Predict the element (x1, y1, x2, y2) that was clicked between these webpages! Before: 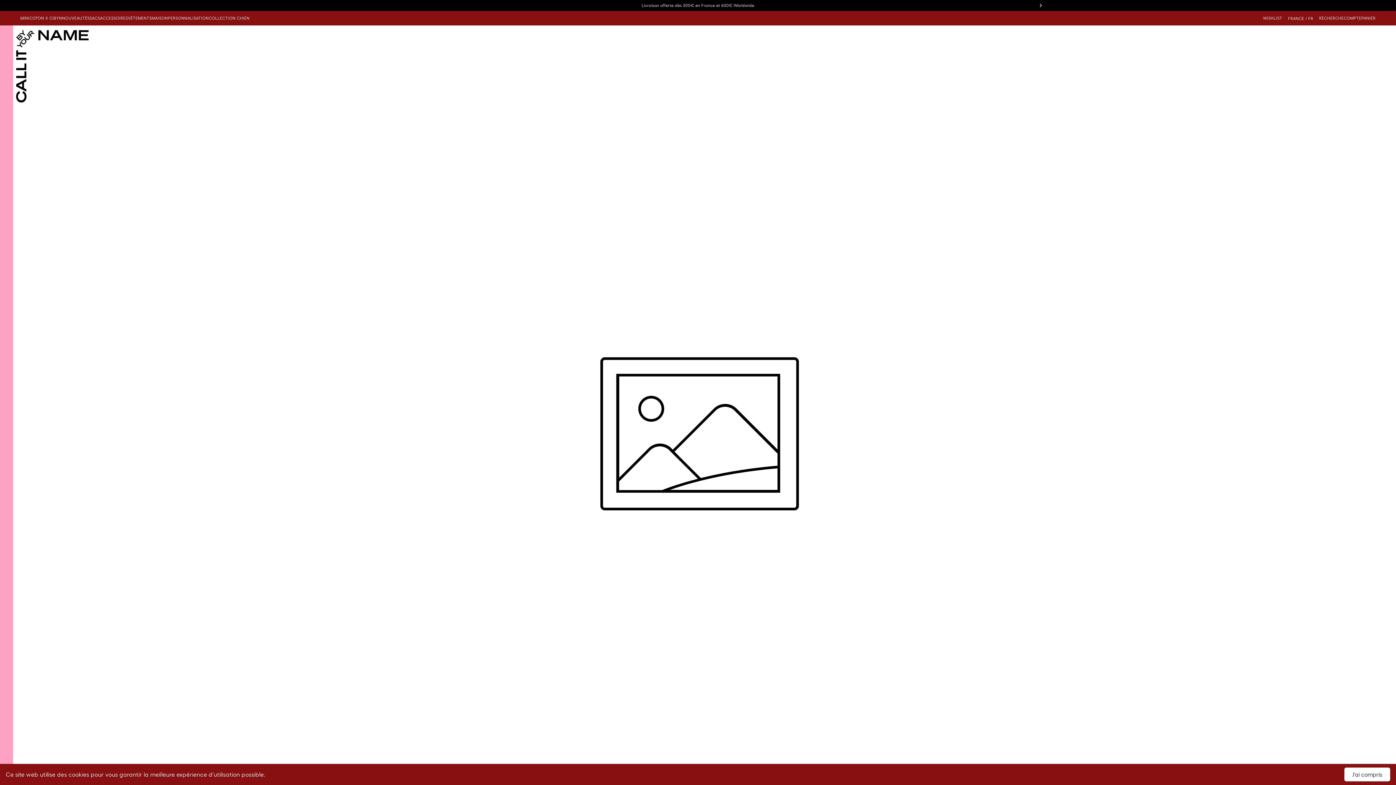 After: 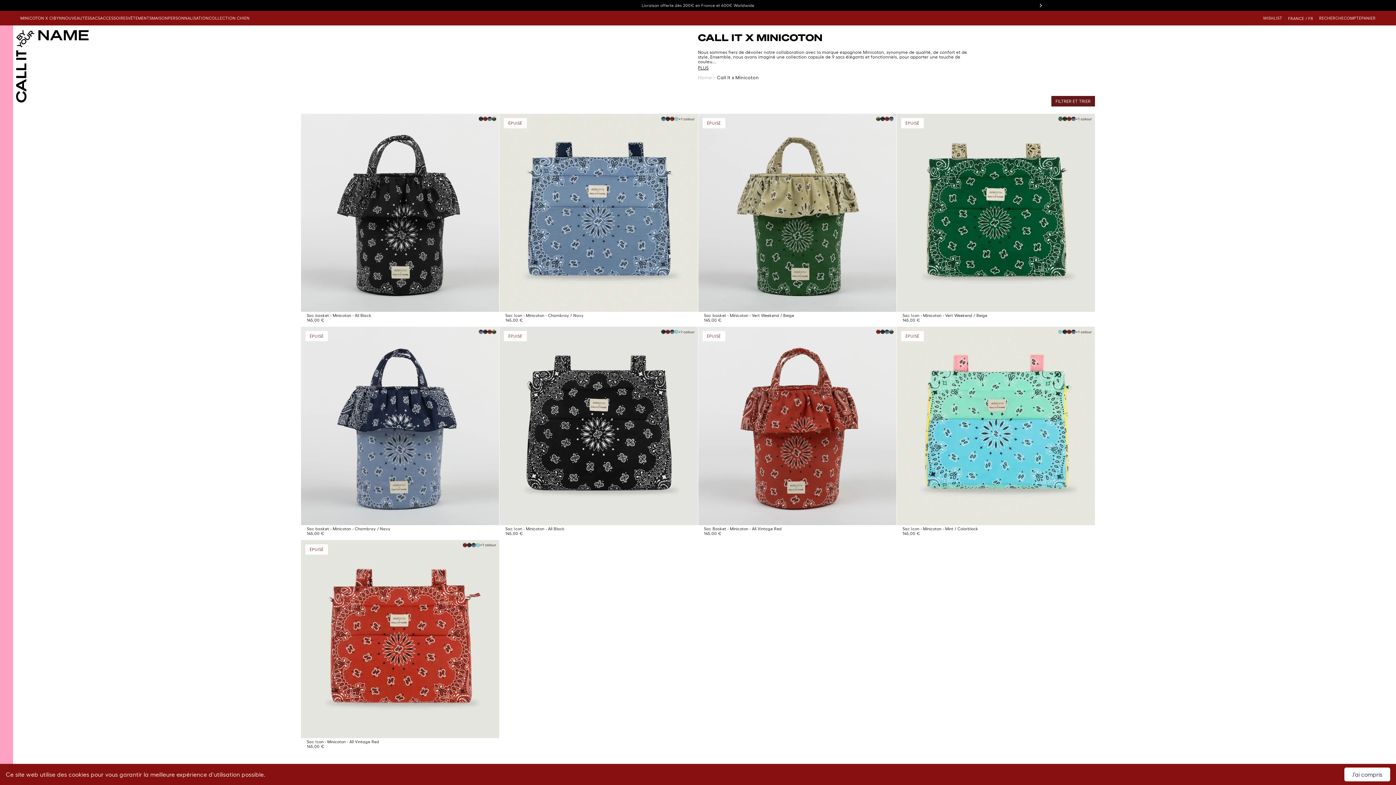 Action: bbox: (20, 14, 62, 21) label: MINICOTON X CIBYN